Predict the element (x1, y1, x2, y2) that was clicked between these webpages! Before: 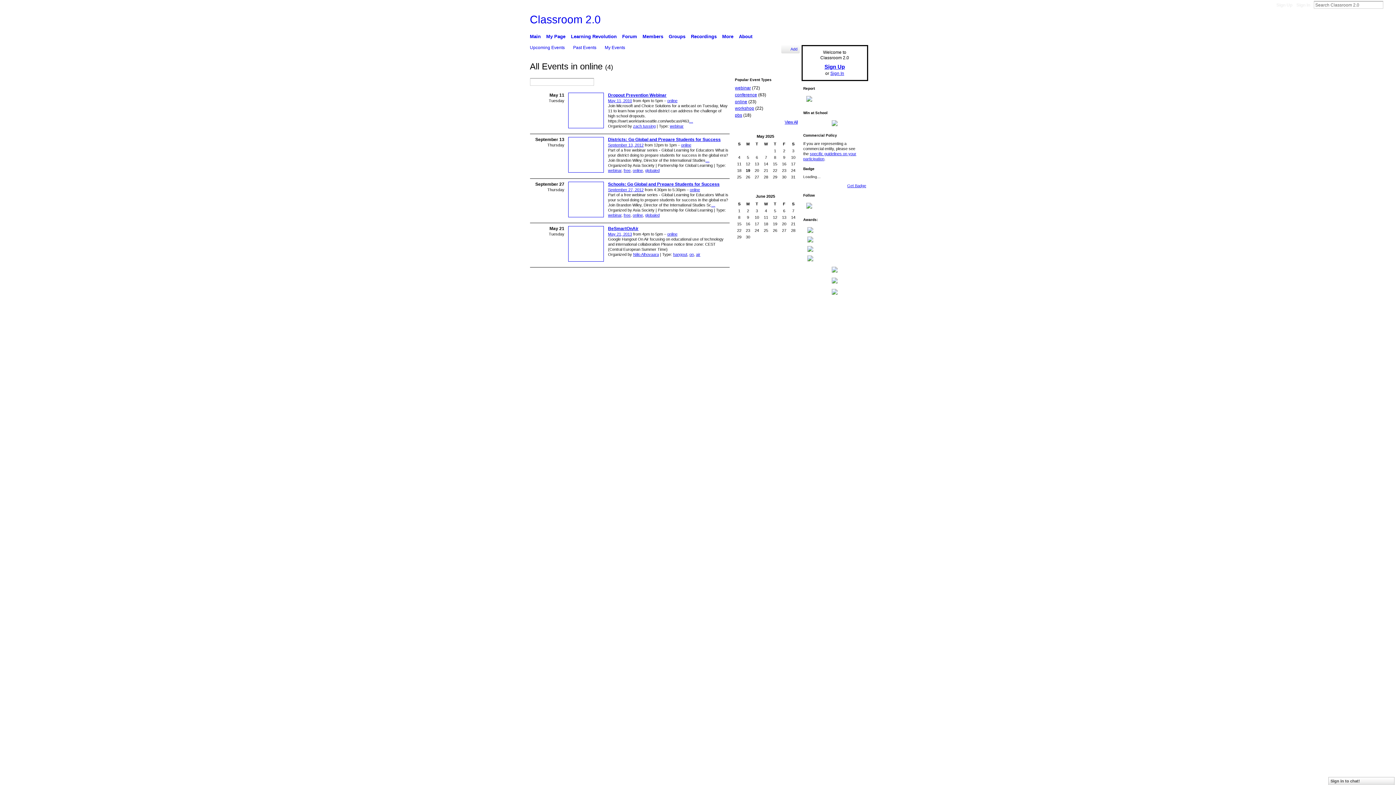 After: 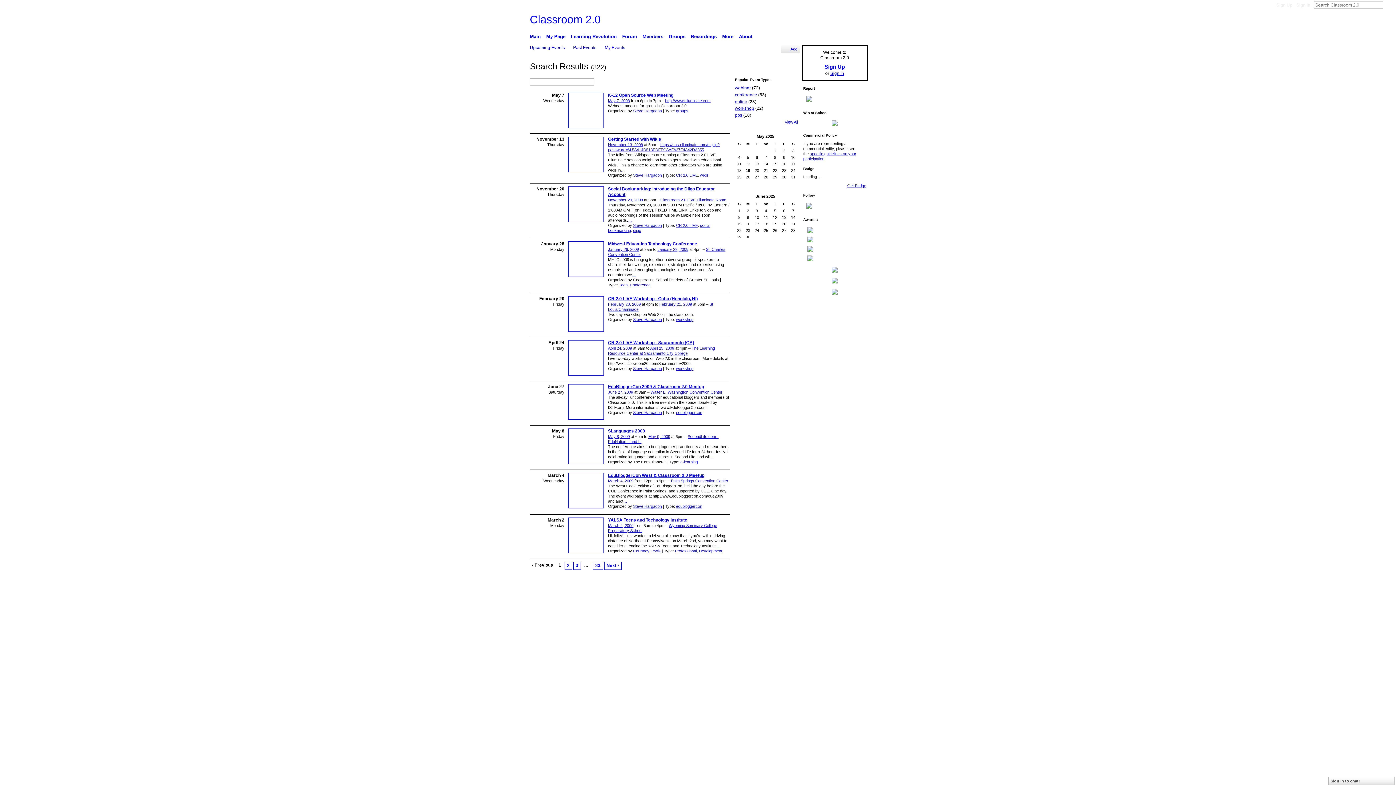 Action: label: Search Events bbox: (595, 78, 602, 85)